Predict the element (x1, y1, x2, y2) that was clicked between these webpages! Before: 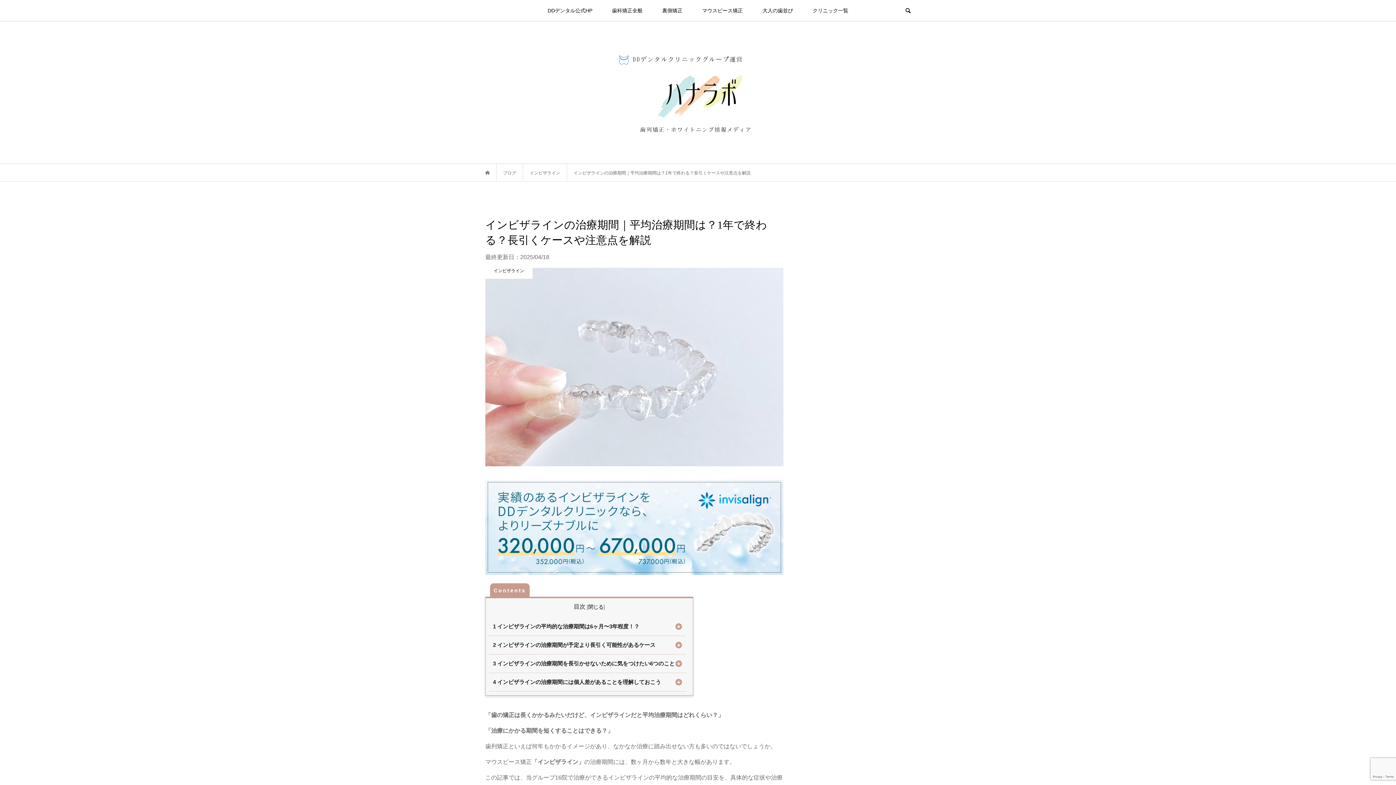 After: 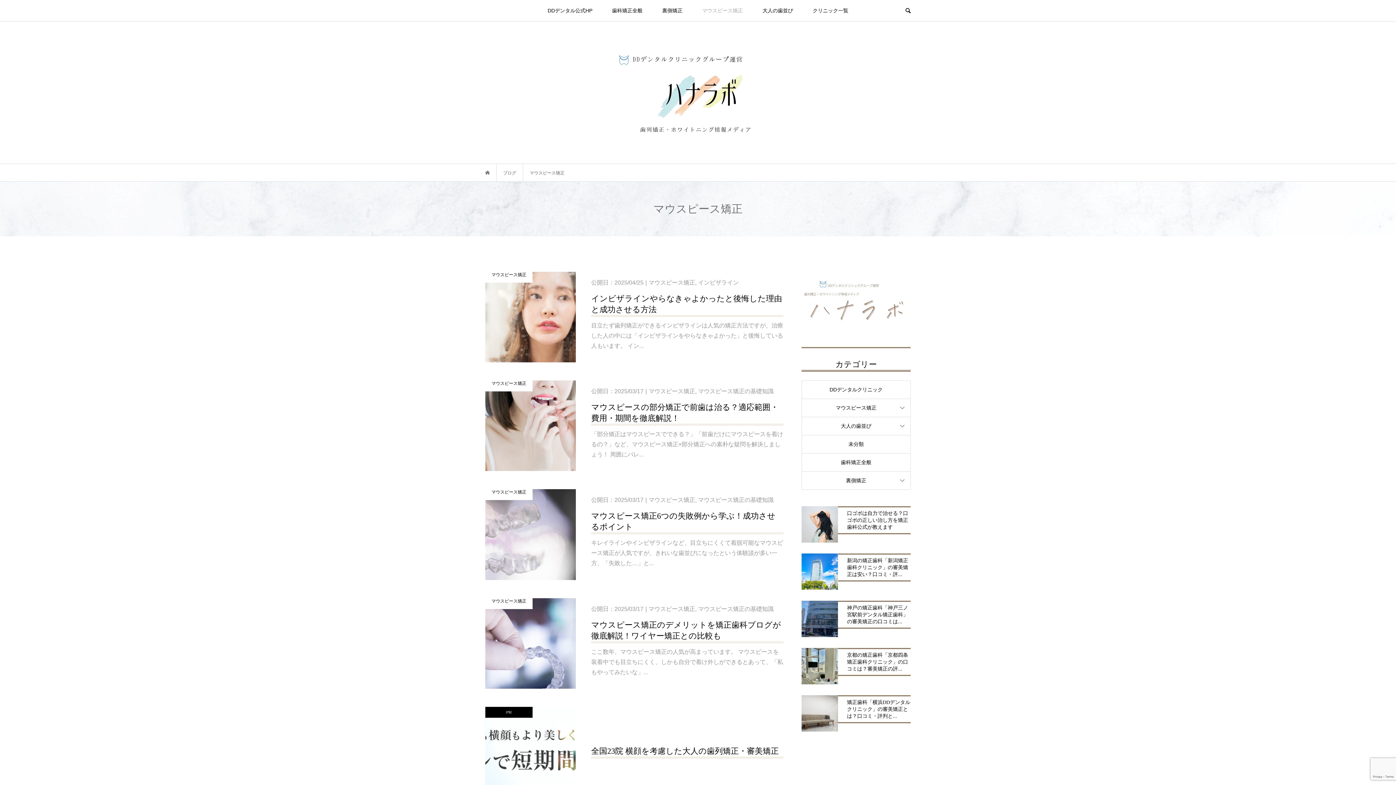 Action: bbox: (693, 0, 752, 21) label: マウスピース矯正